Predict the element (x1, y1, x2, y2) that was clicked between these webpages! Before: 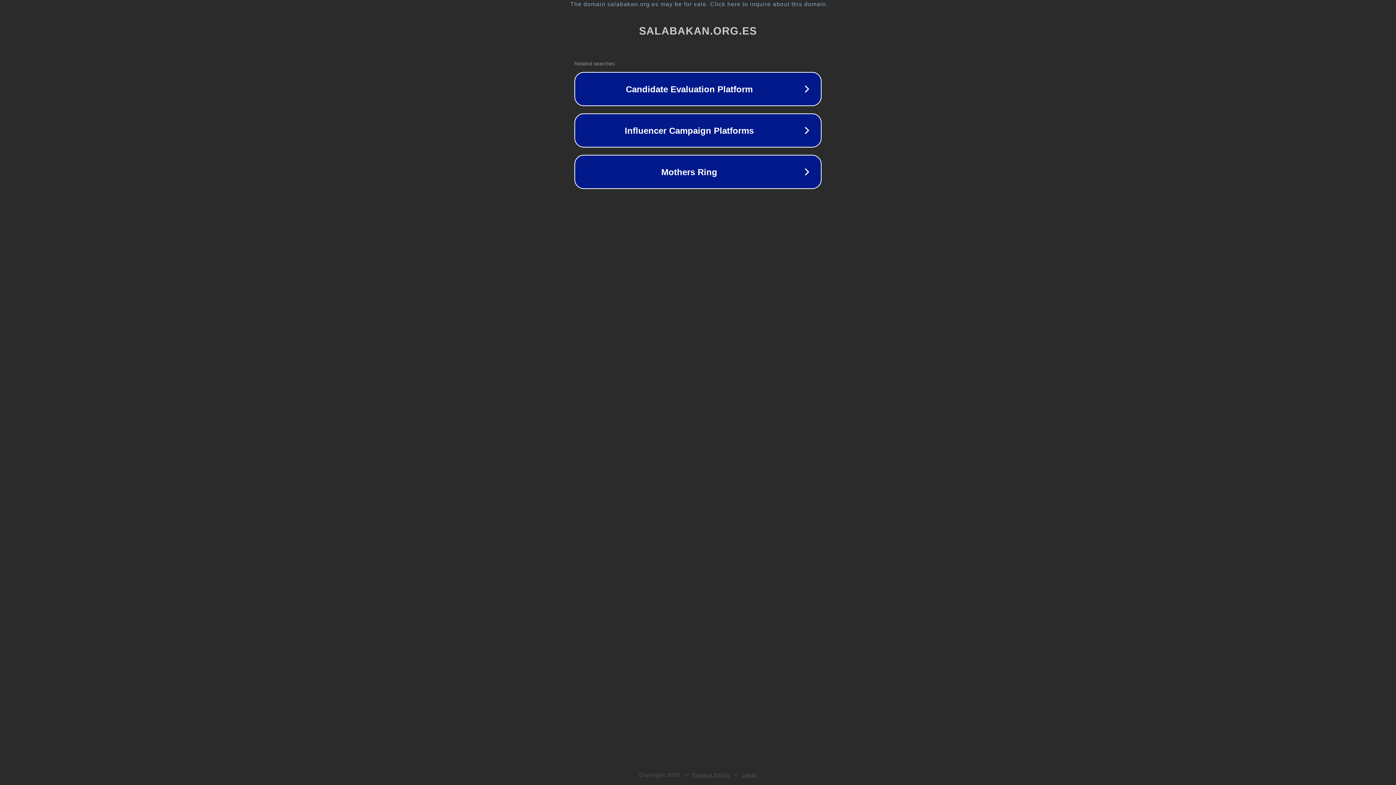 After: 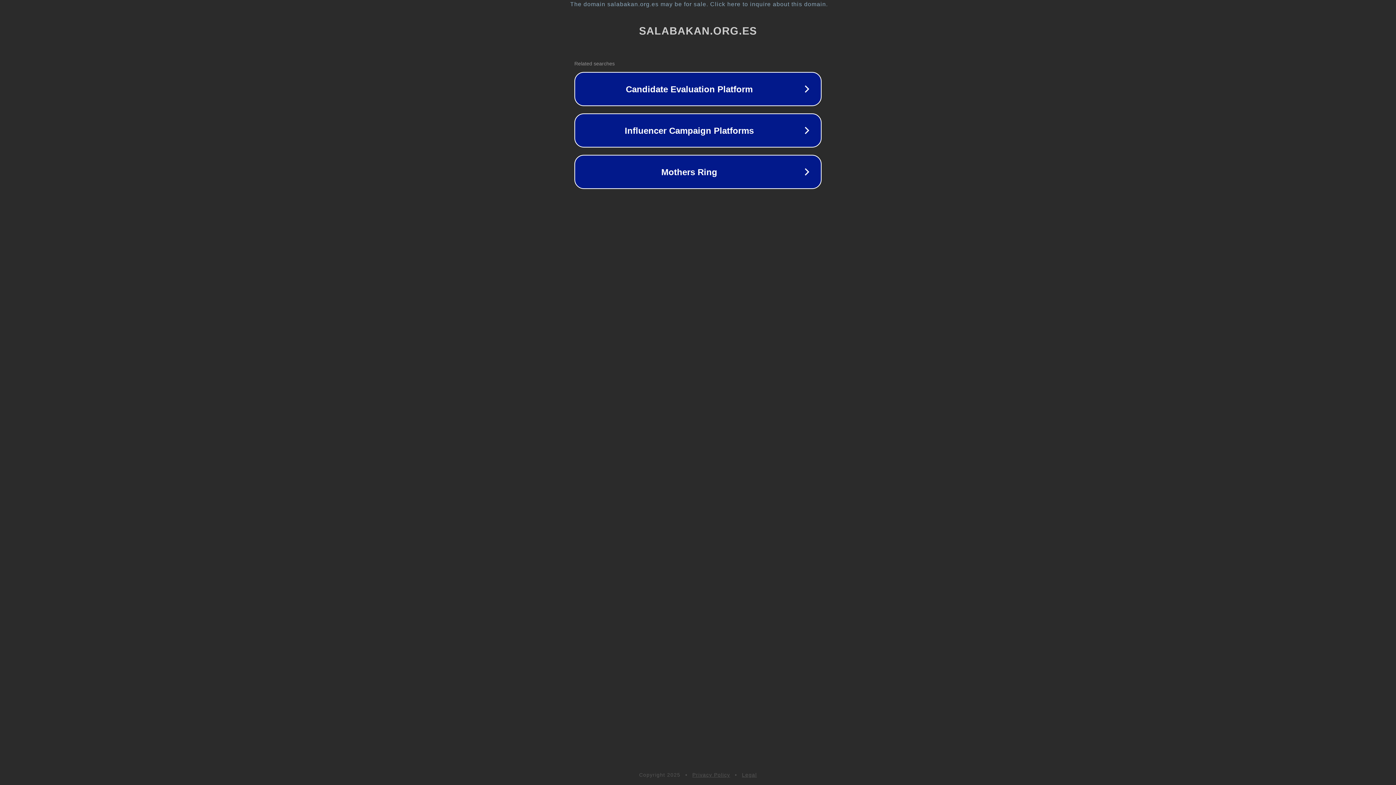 Action: bbox: (692, 772, 730, 778) label: Privacy Policy